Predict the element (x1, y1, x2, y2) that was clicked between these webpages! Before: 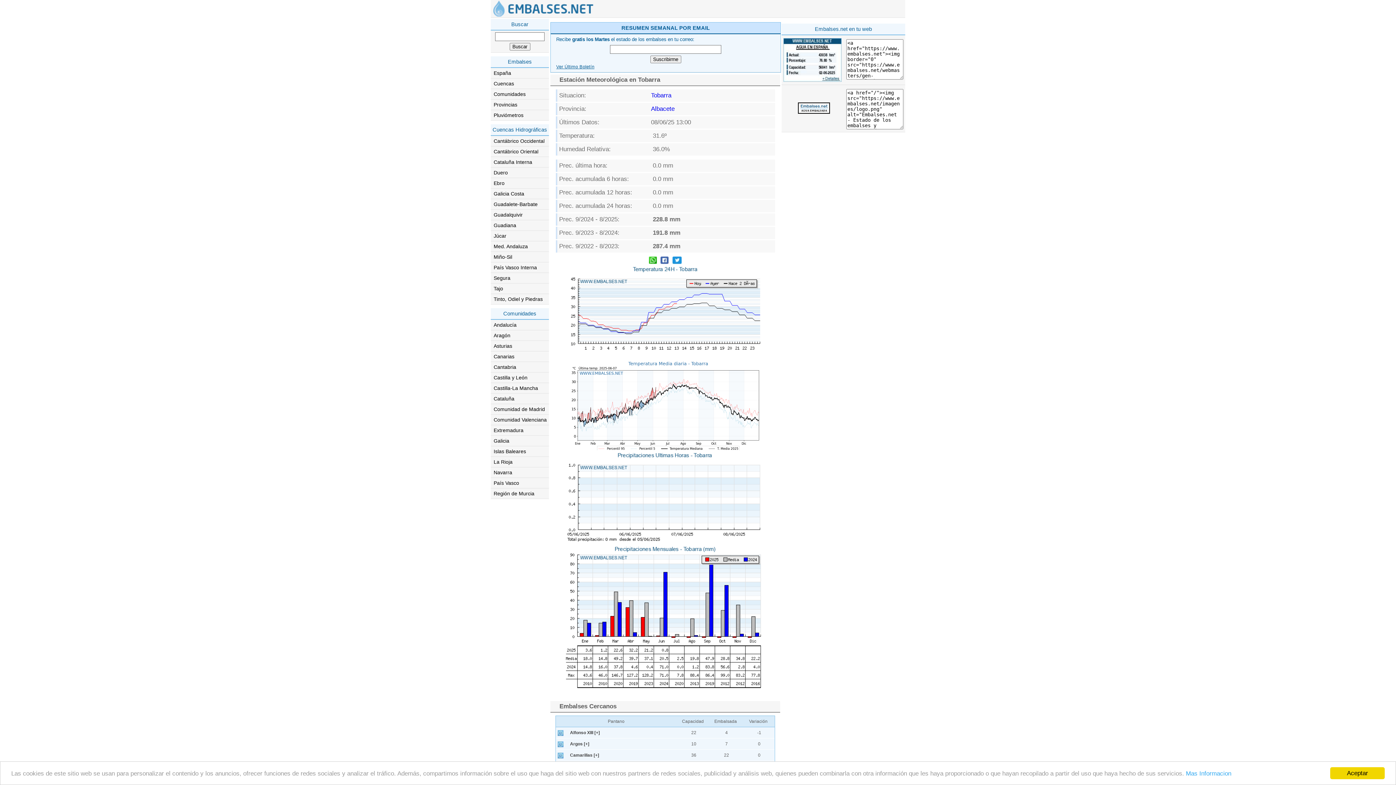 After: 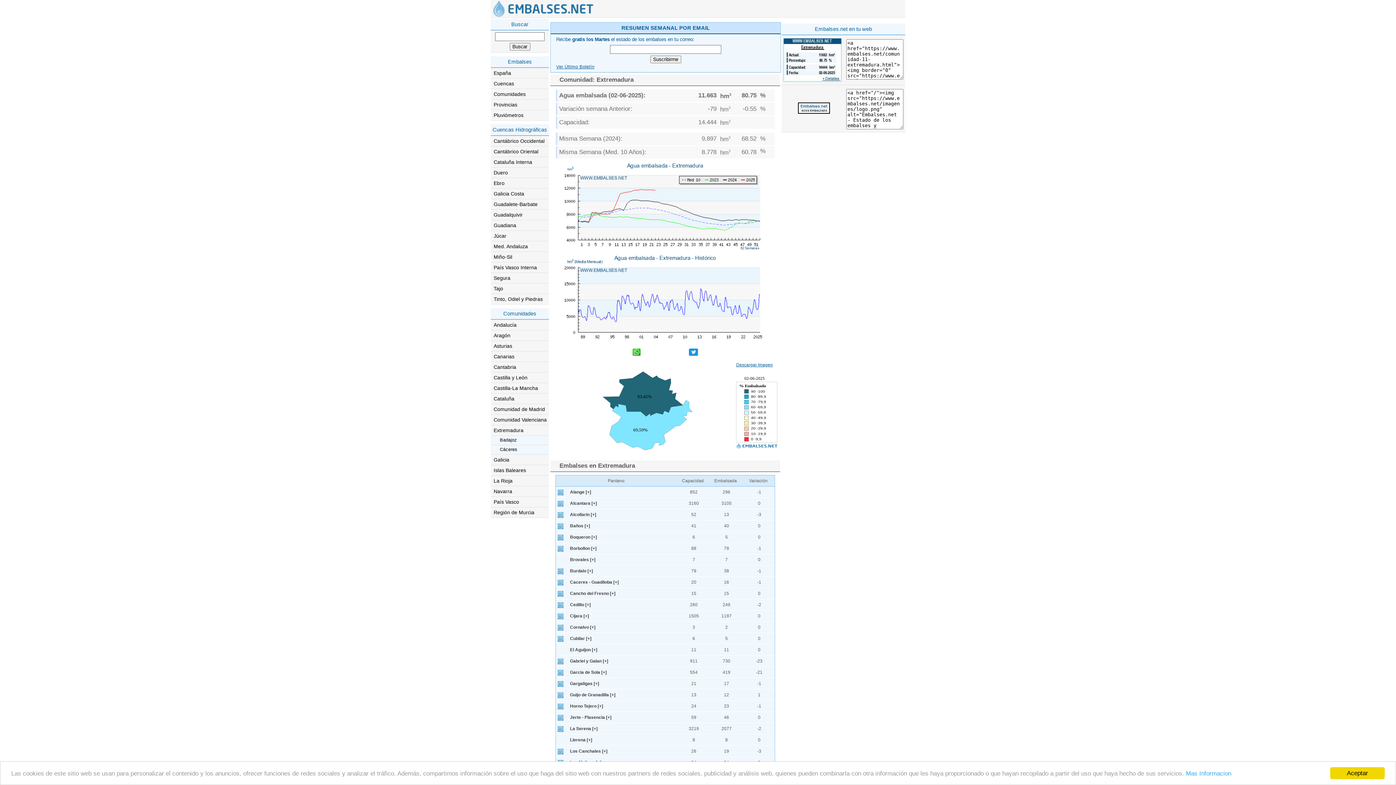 Action: bbox: (490, 425, 549, 435) label: Extremadura